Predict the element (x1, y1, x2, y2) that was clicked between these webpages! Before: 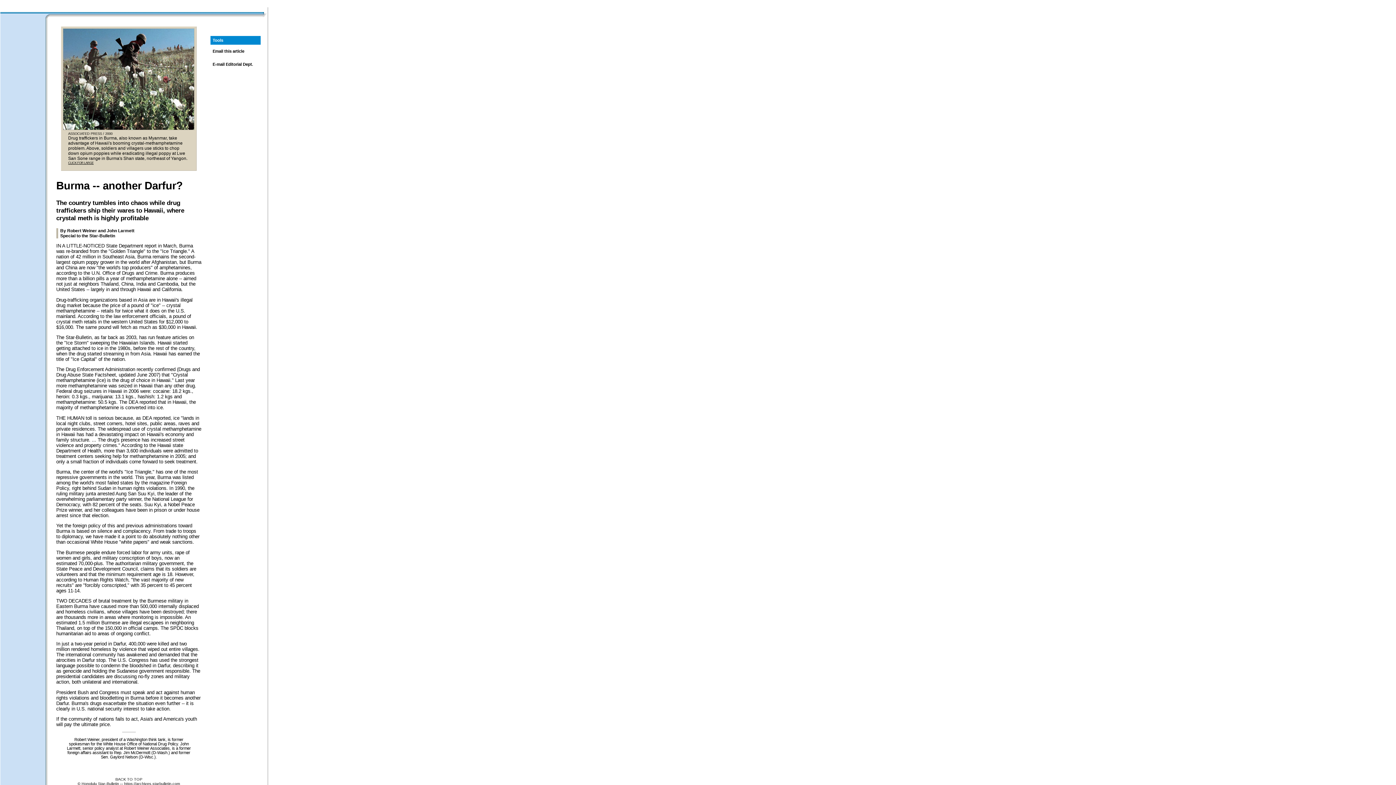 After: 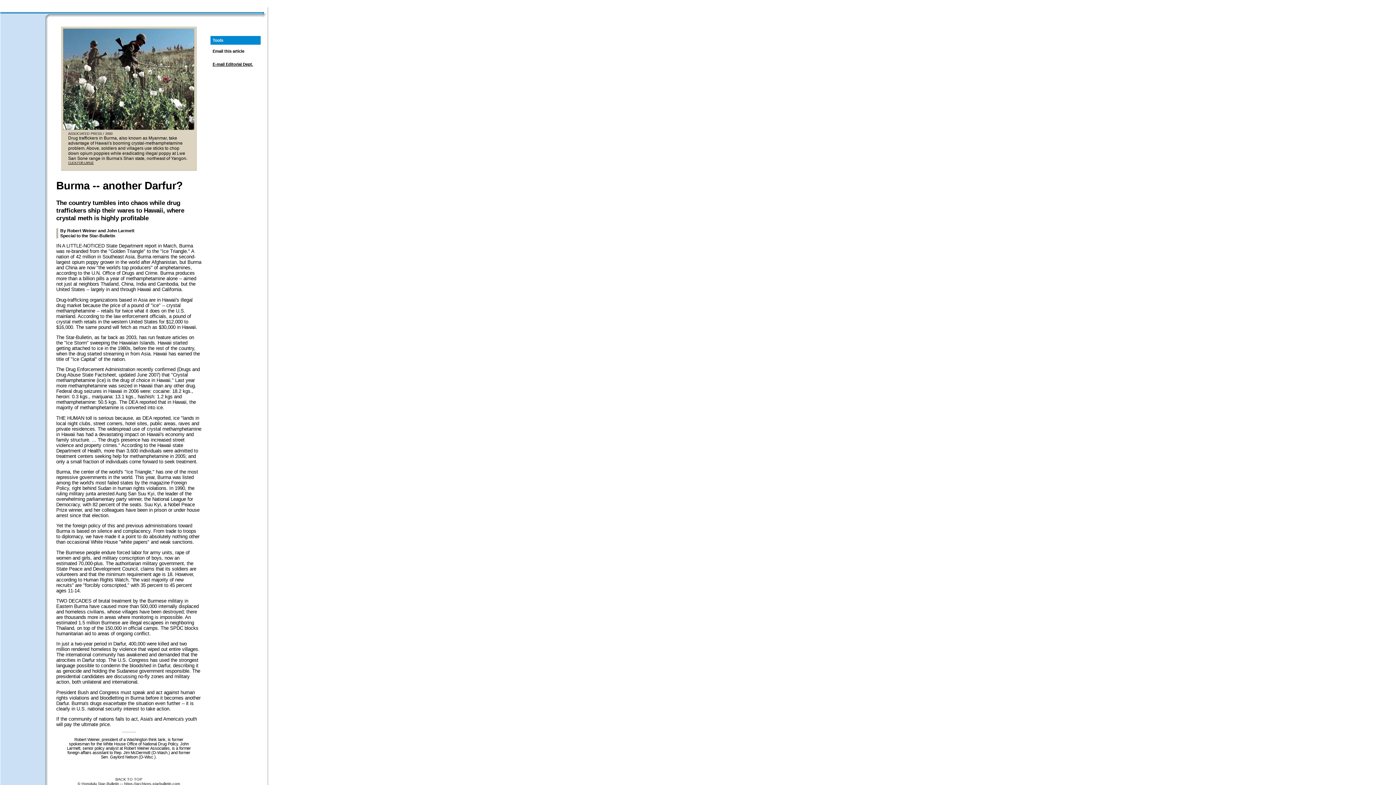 Action: bbox: (212, 62, 253, 66) label: E-mail Editorial Dept.